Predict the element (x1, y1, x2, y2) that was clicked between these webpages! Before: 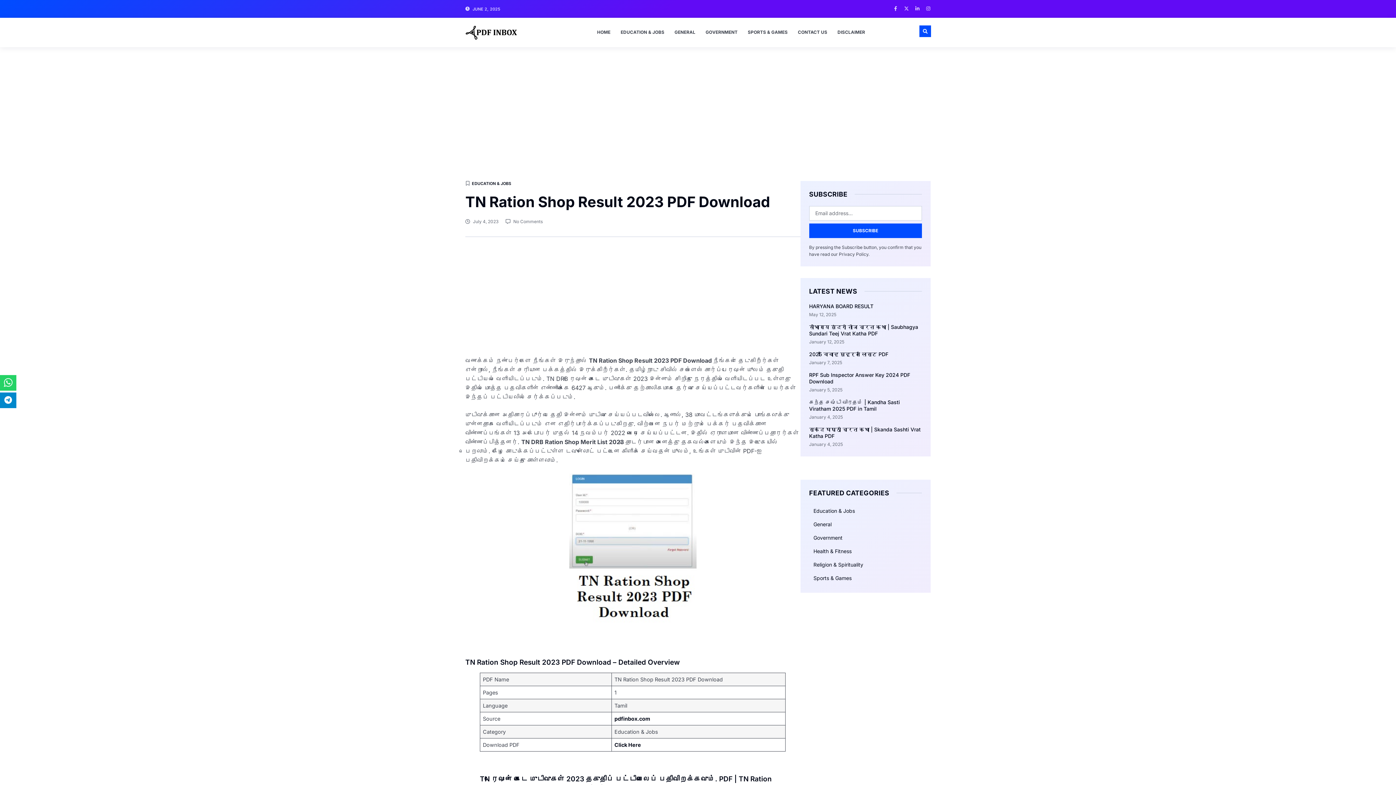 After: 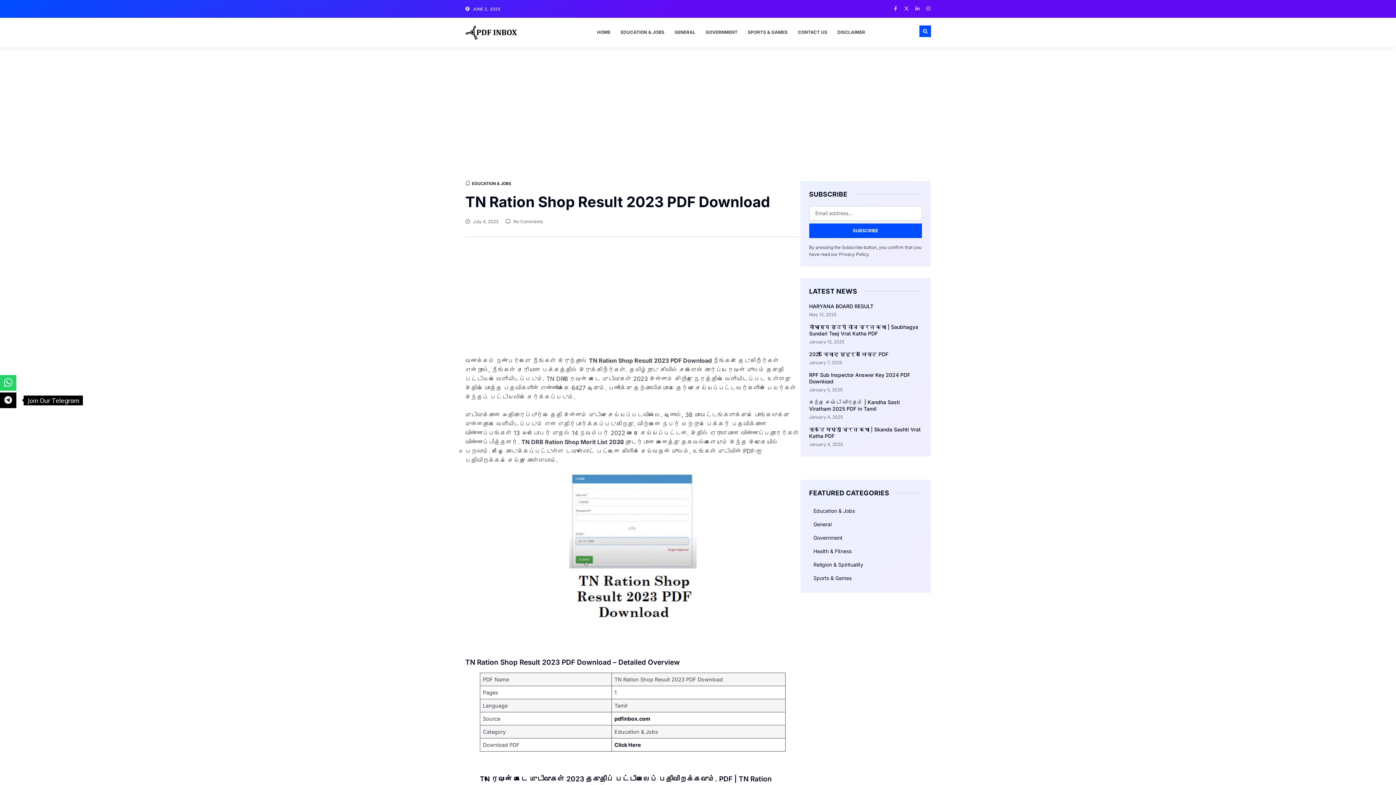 Action: bbox: (0, 392, 16, 408)